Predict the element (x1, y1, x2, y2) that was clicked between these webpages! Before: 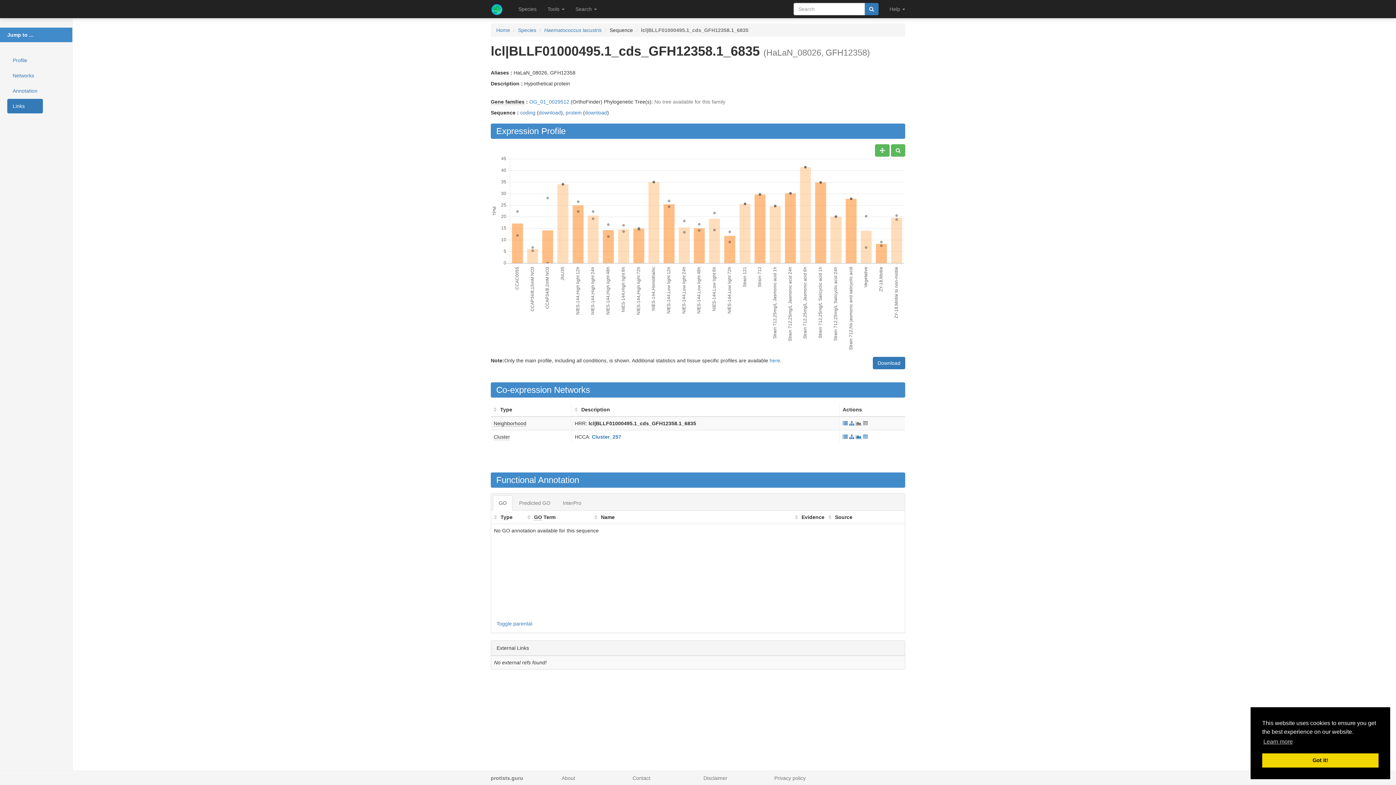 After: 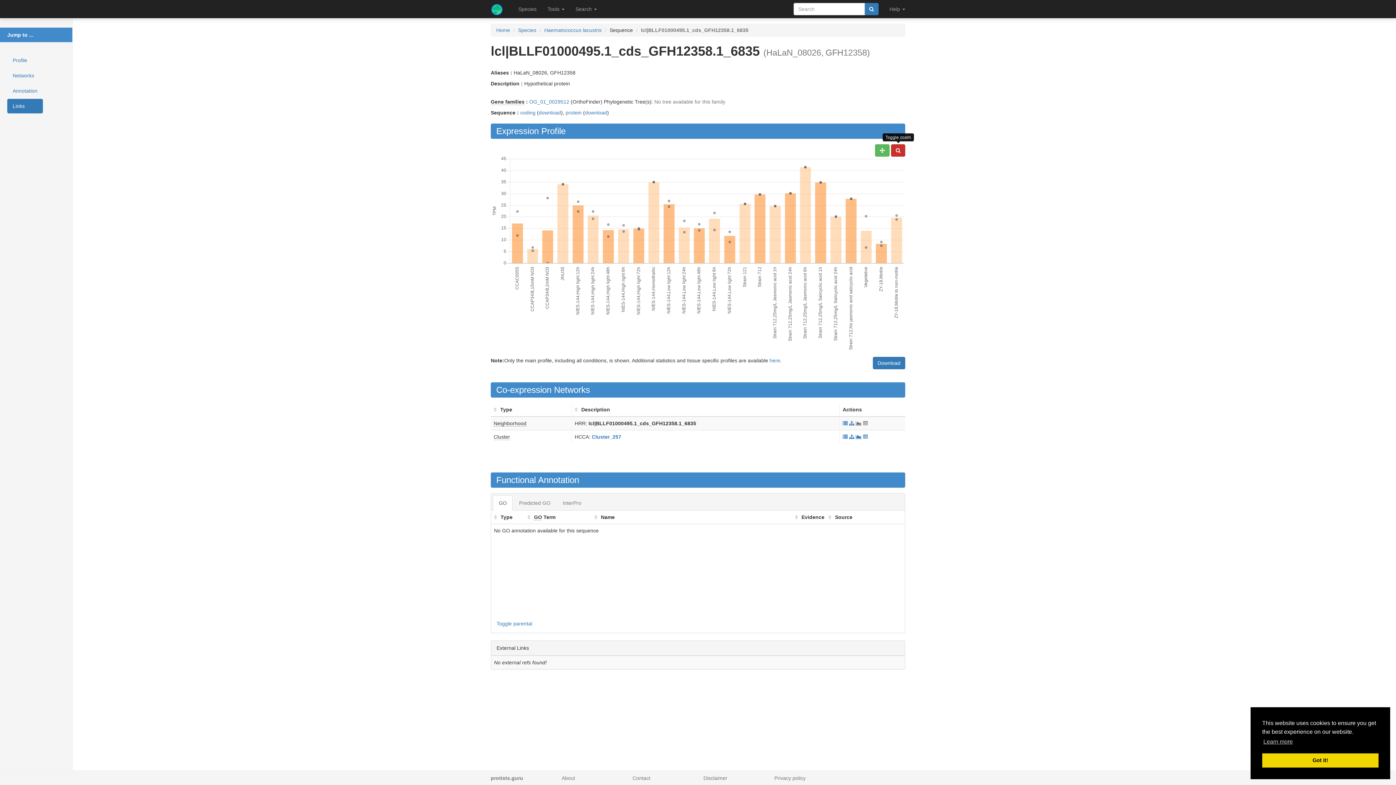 Action: bbox: (891, 144, 905, 156)